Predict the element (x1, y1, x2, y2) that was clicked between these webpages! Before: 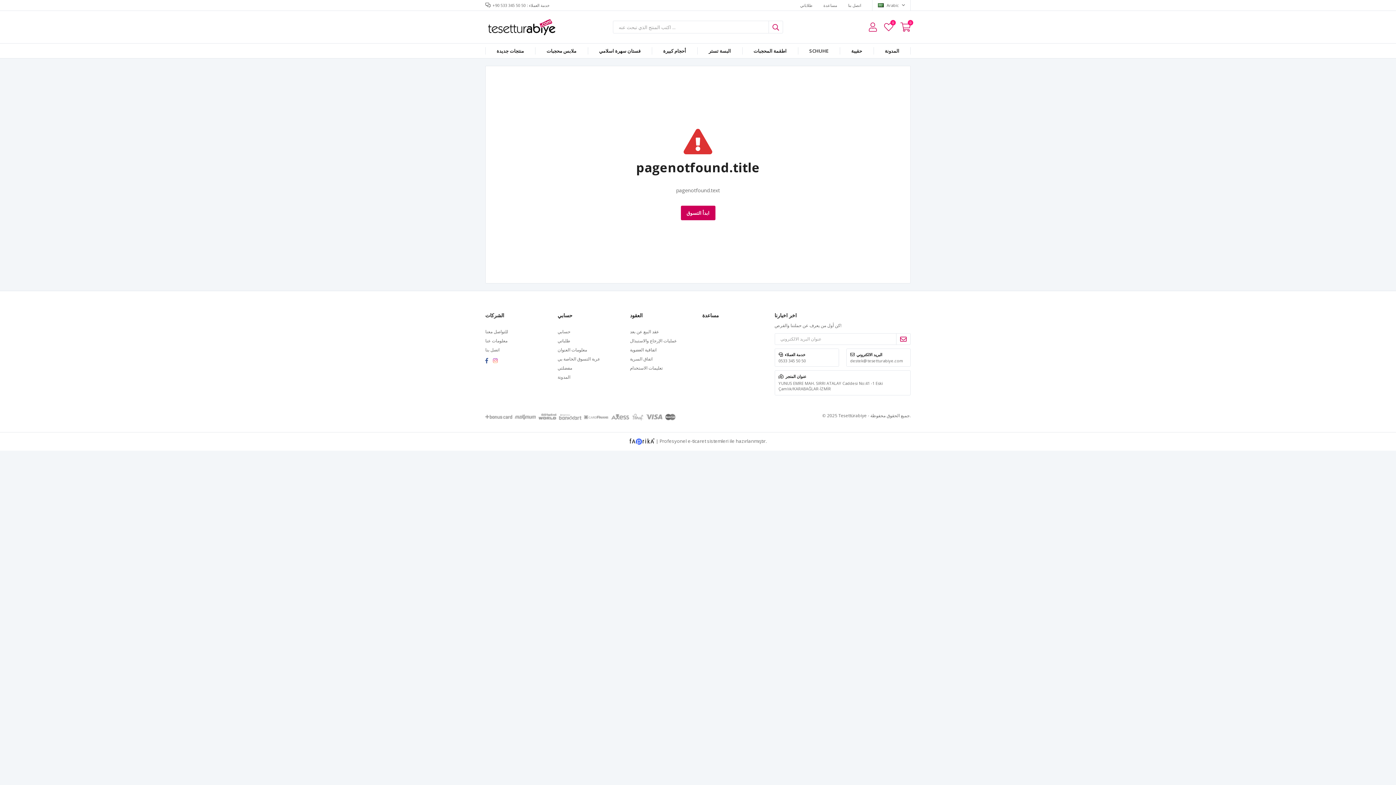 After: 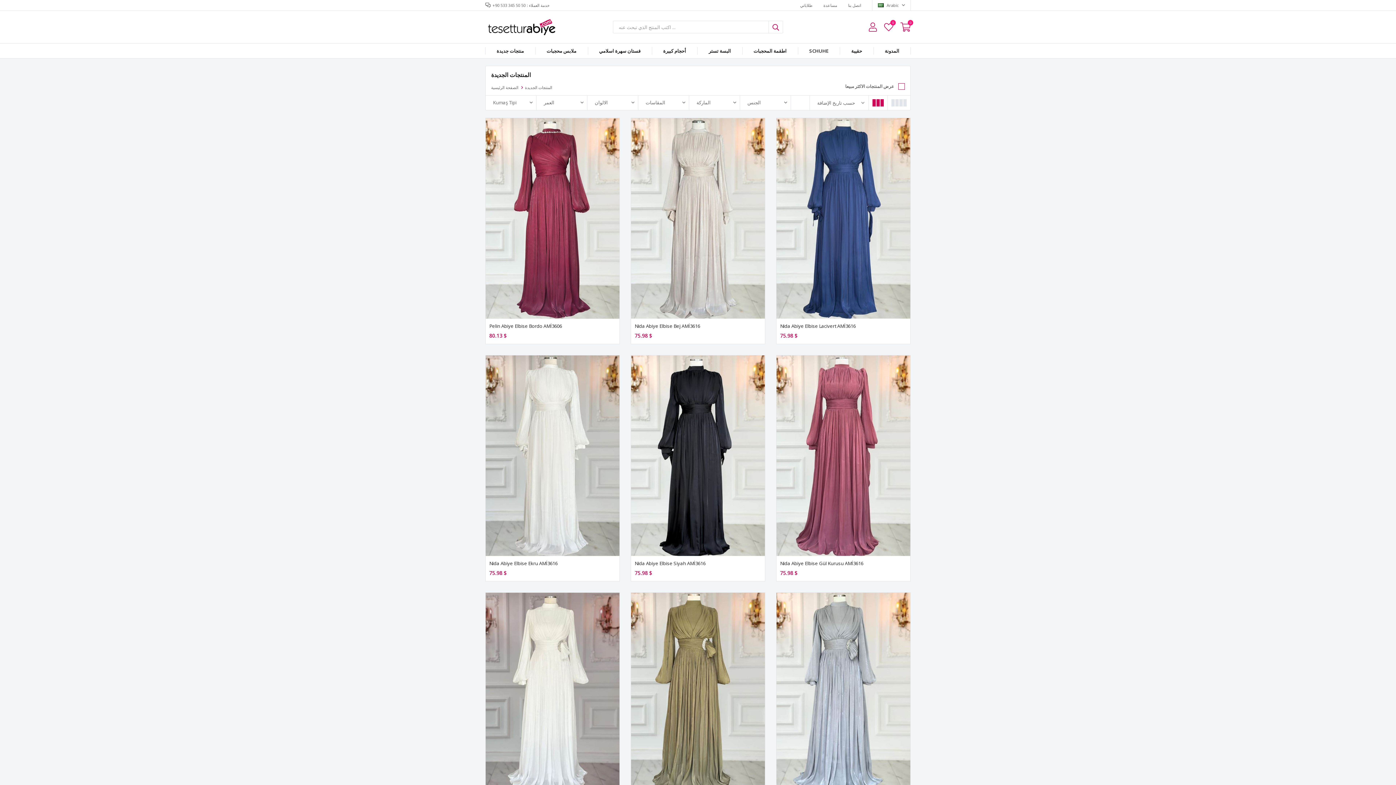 Action: bbox: (485, 43, 535, 58) label: منتجات جديدة